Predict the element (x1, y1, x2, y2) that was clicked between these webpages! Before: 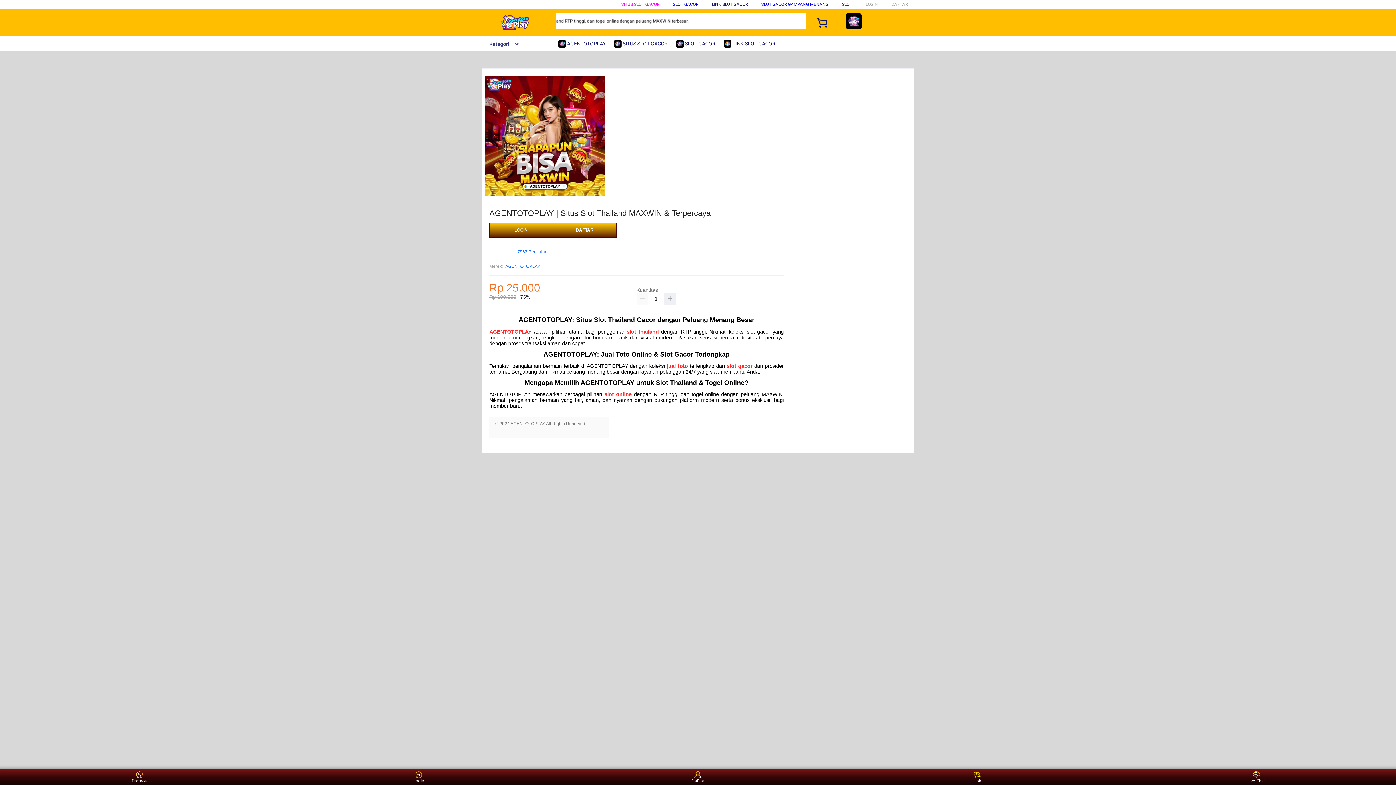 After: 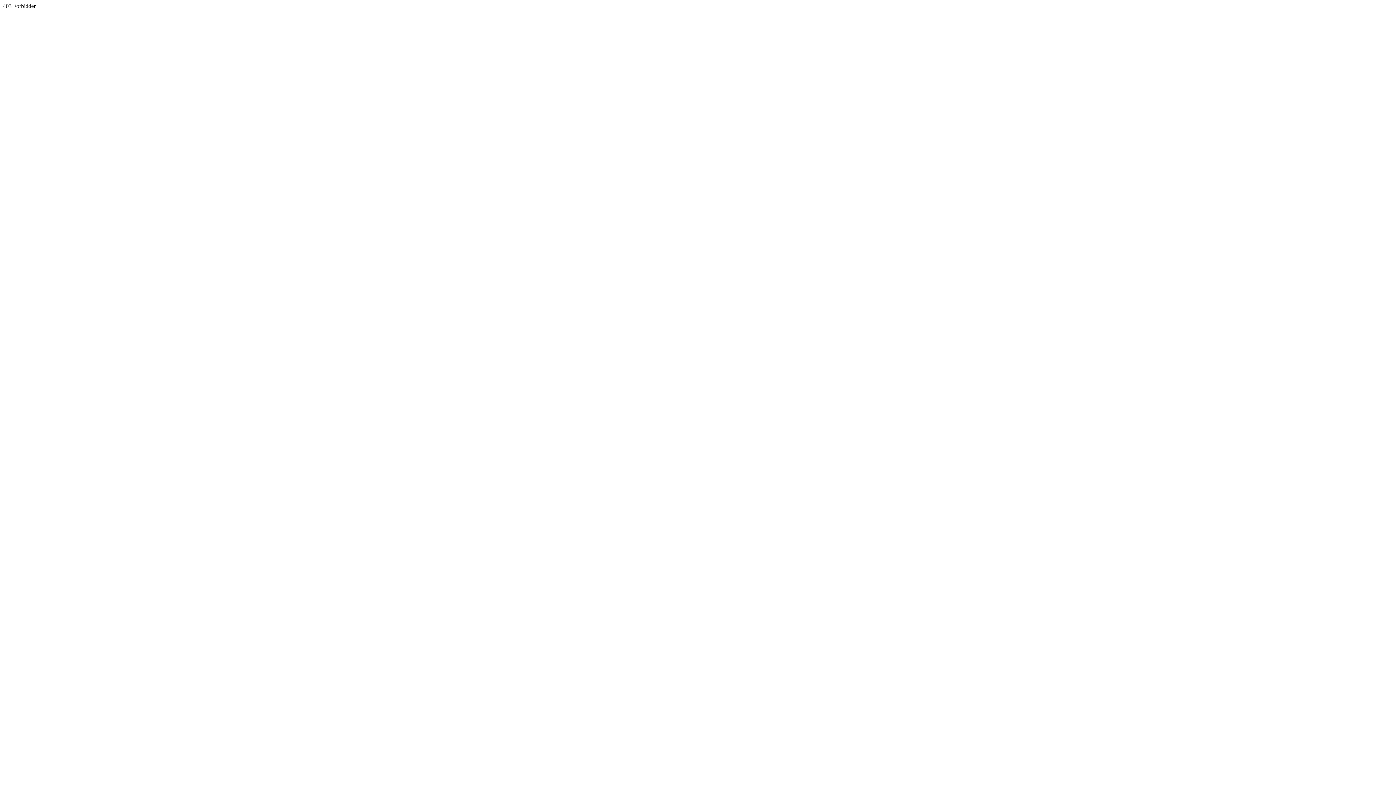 Action: label: LOGIN bbox: (865, 1, 878, 6)